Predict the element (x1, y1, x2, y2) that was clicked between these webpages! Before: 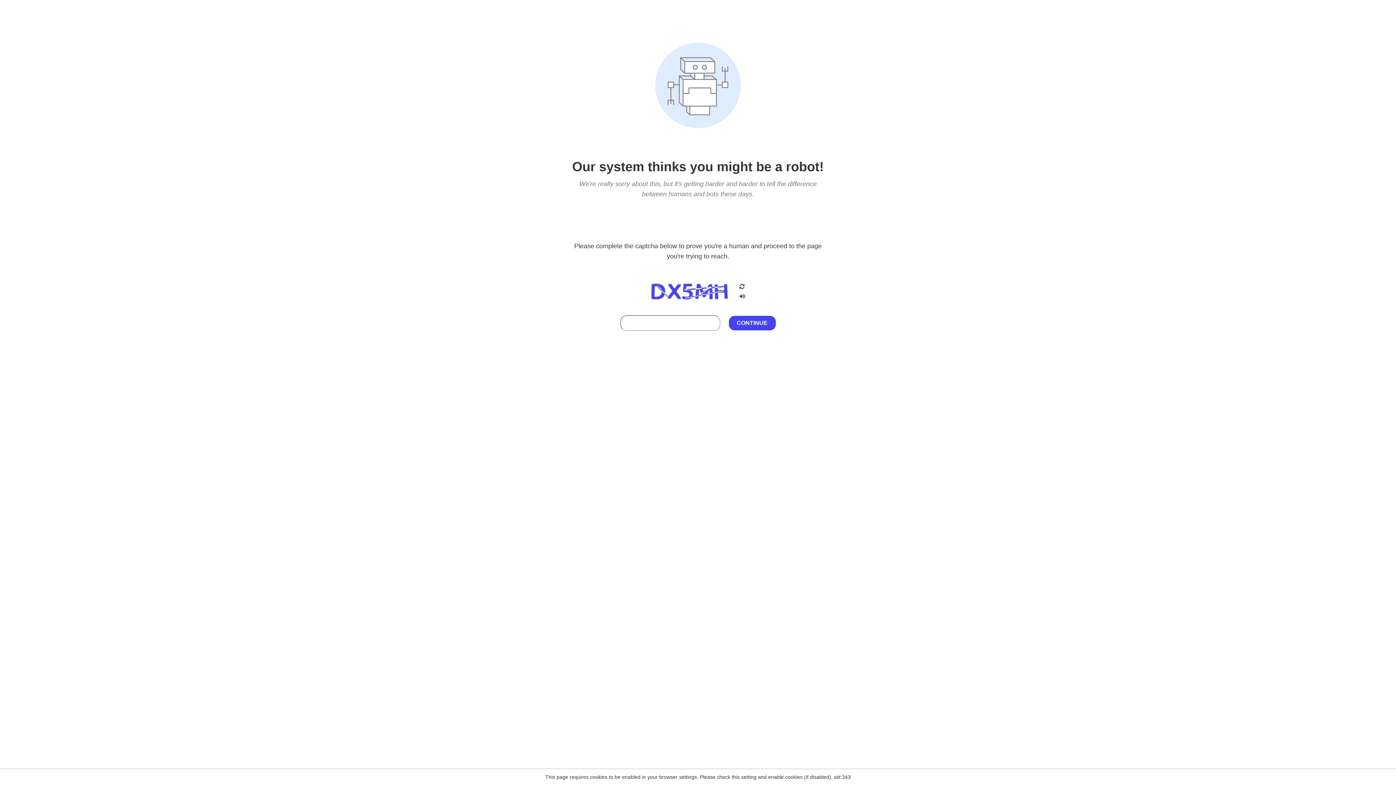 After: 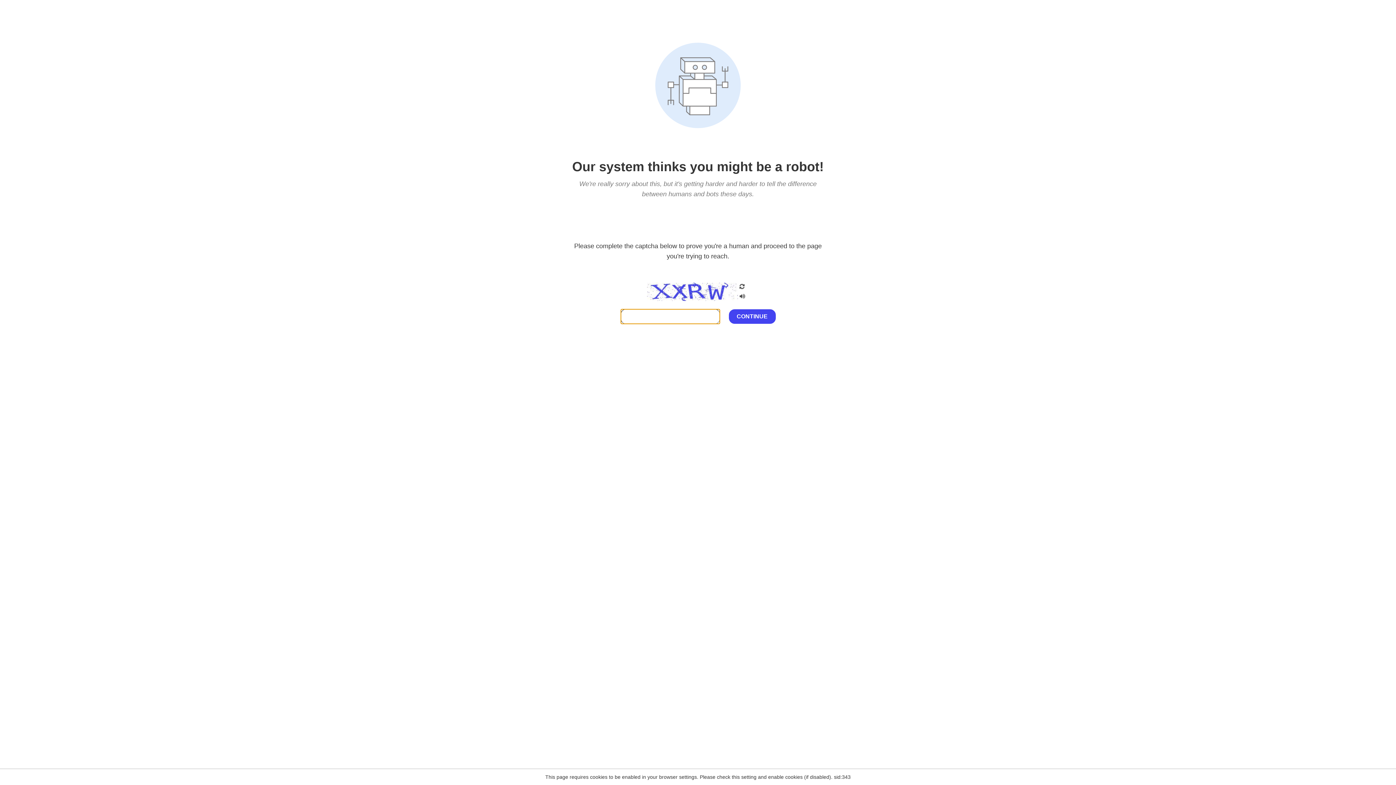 Action: bbox: (738, 203, 746, 209)